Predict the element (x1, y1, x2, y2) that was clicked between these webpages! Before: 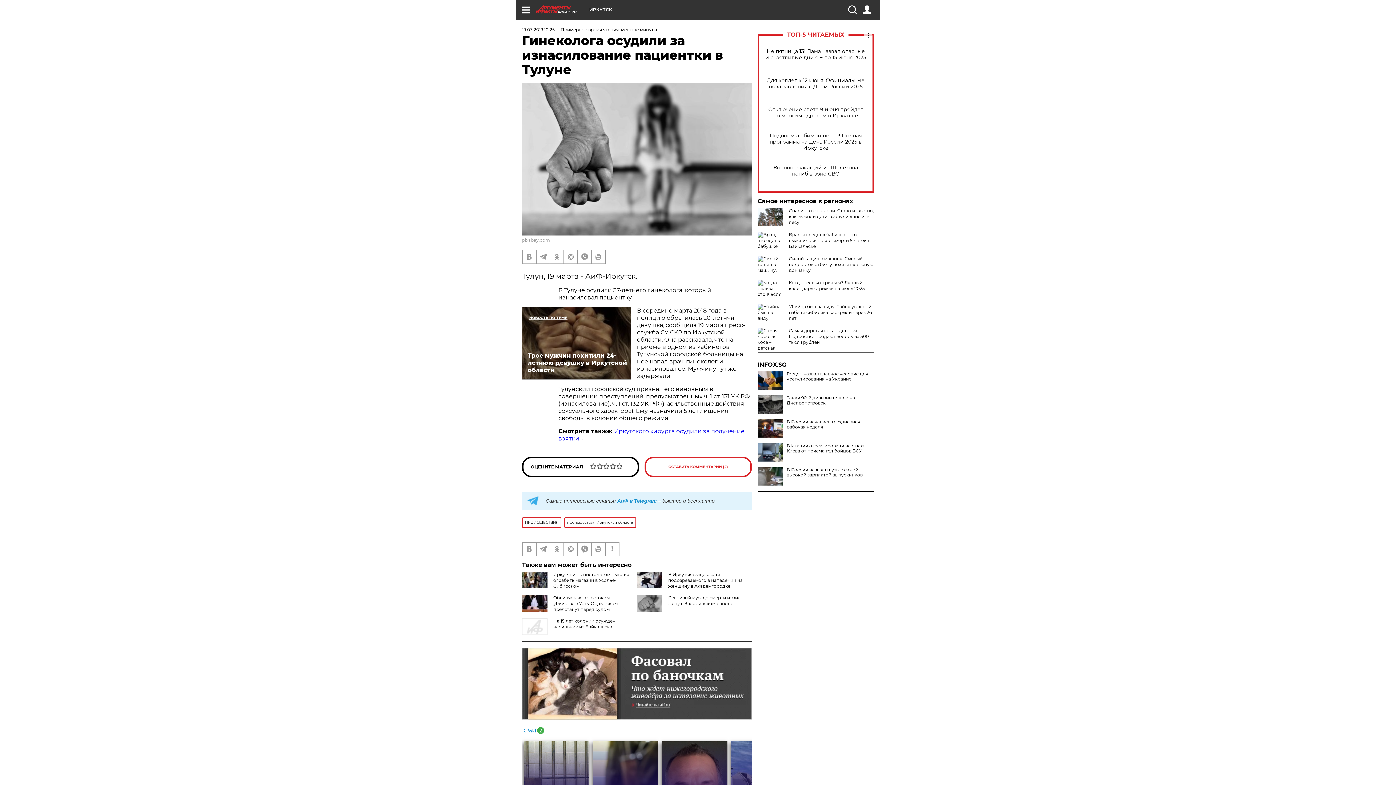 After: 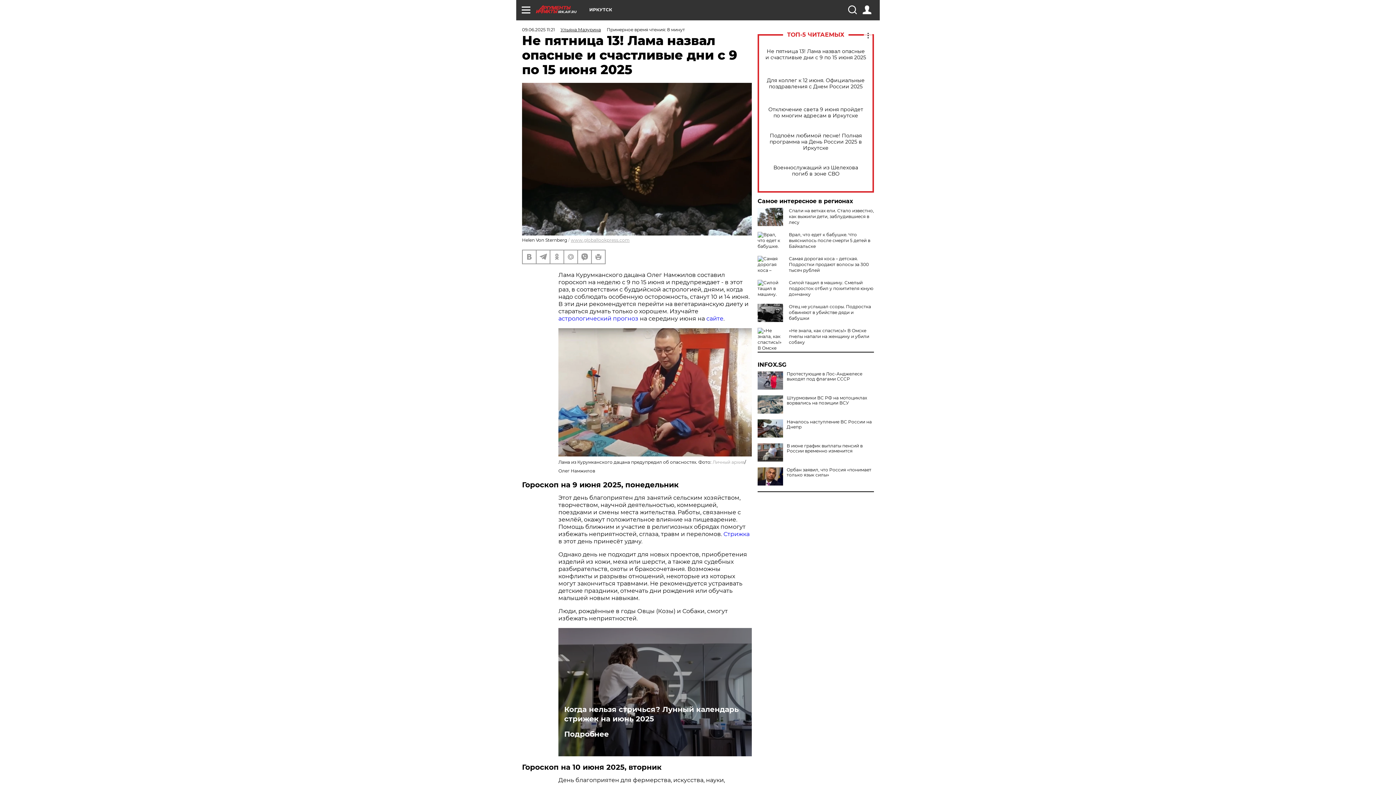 Action: bbox: (765, 48, 866, 60) label: Не пятница 13! Лама назвал опасные и счастливые дни с 9 по 15 июня 2025